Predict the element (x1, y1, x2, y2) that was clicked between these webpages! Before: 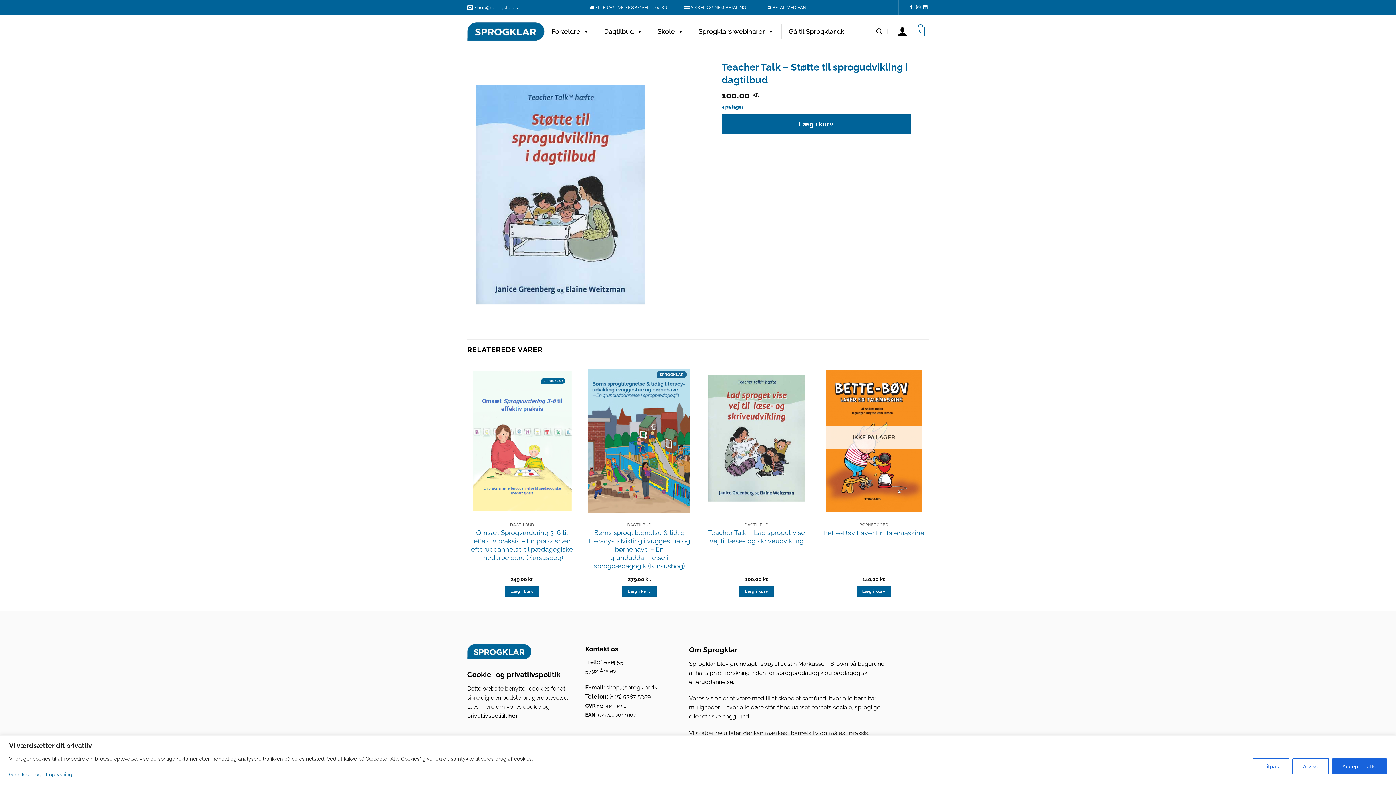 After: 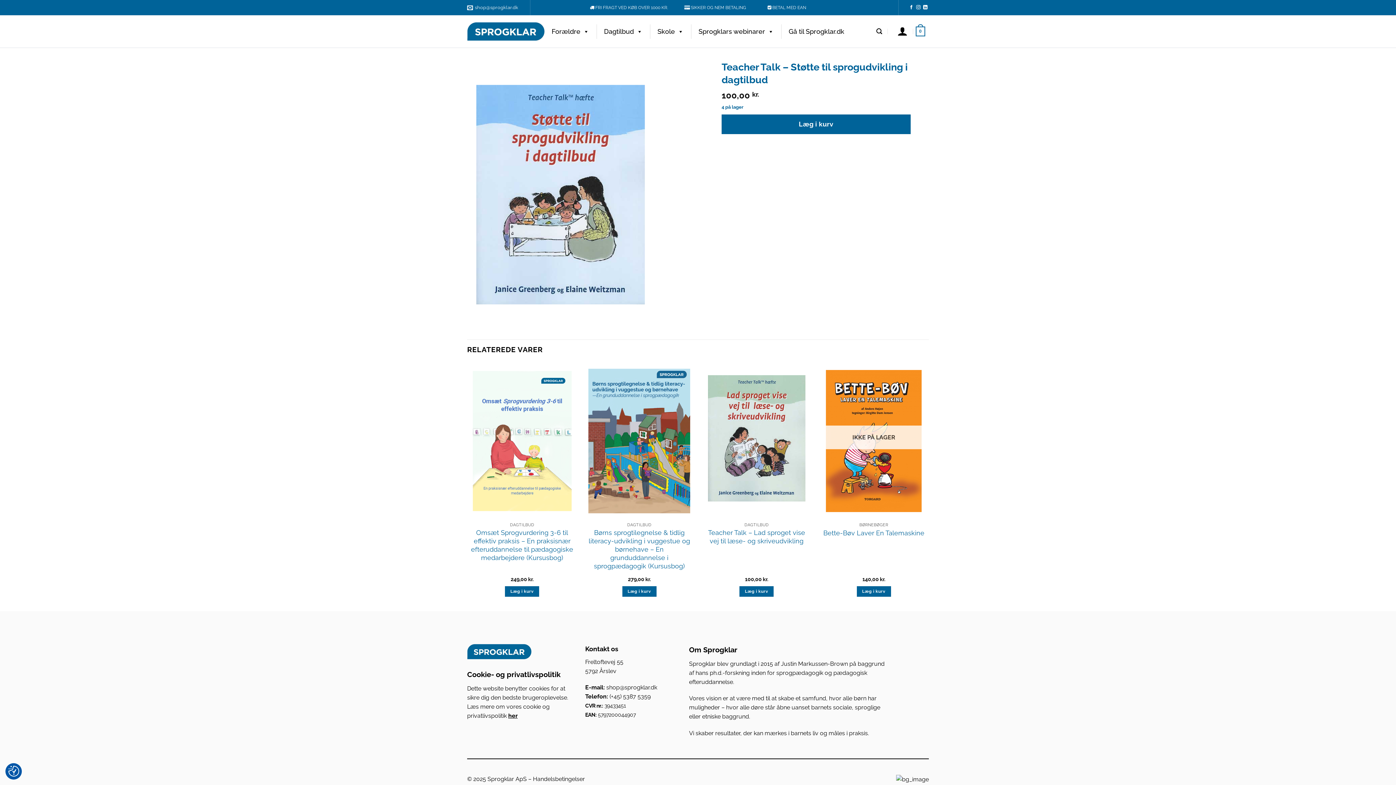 Action: bbox: (1332, 759, 1387, 775) label: Accepter alle